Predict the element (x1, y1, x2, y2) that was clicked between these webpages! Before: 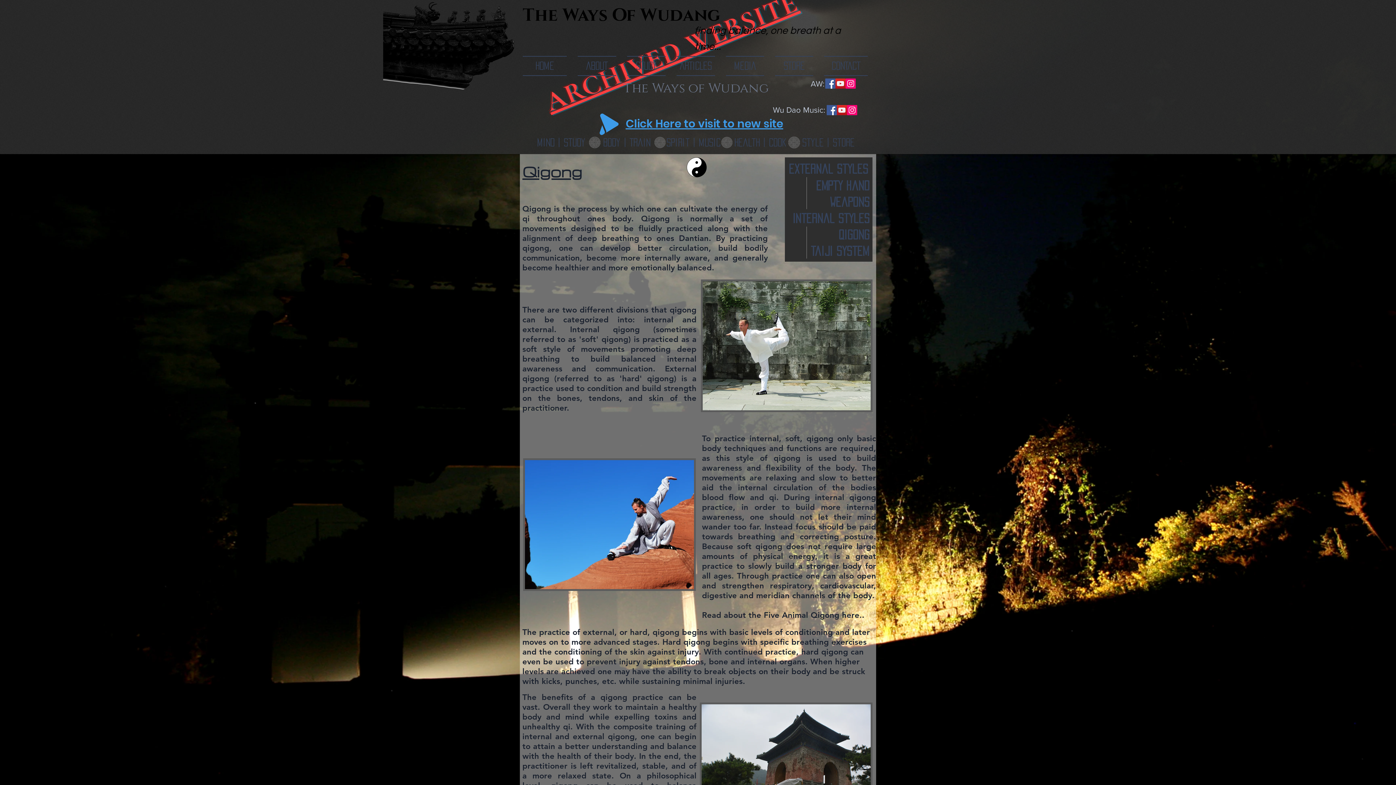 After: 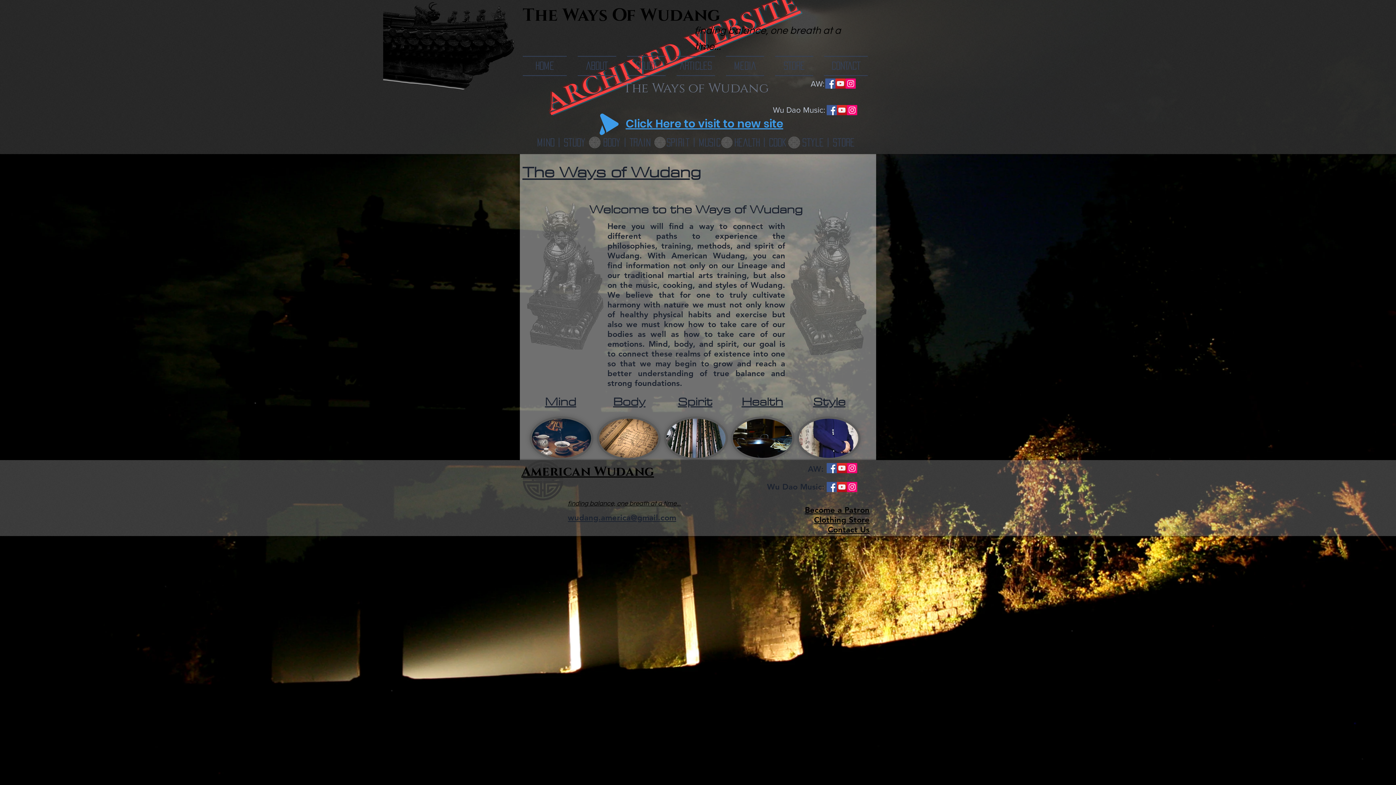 Action: bbox: (623, 79, 769, 97) label: The Ways of Wudang